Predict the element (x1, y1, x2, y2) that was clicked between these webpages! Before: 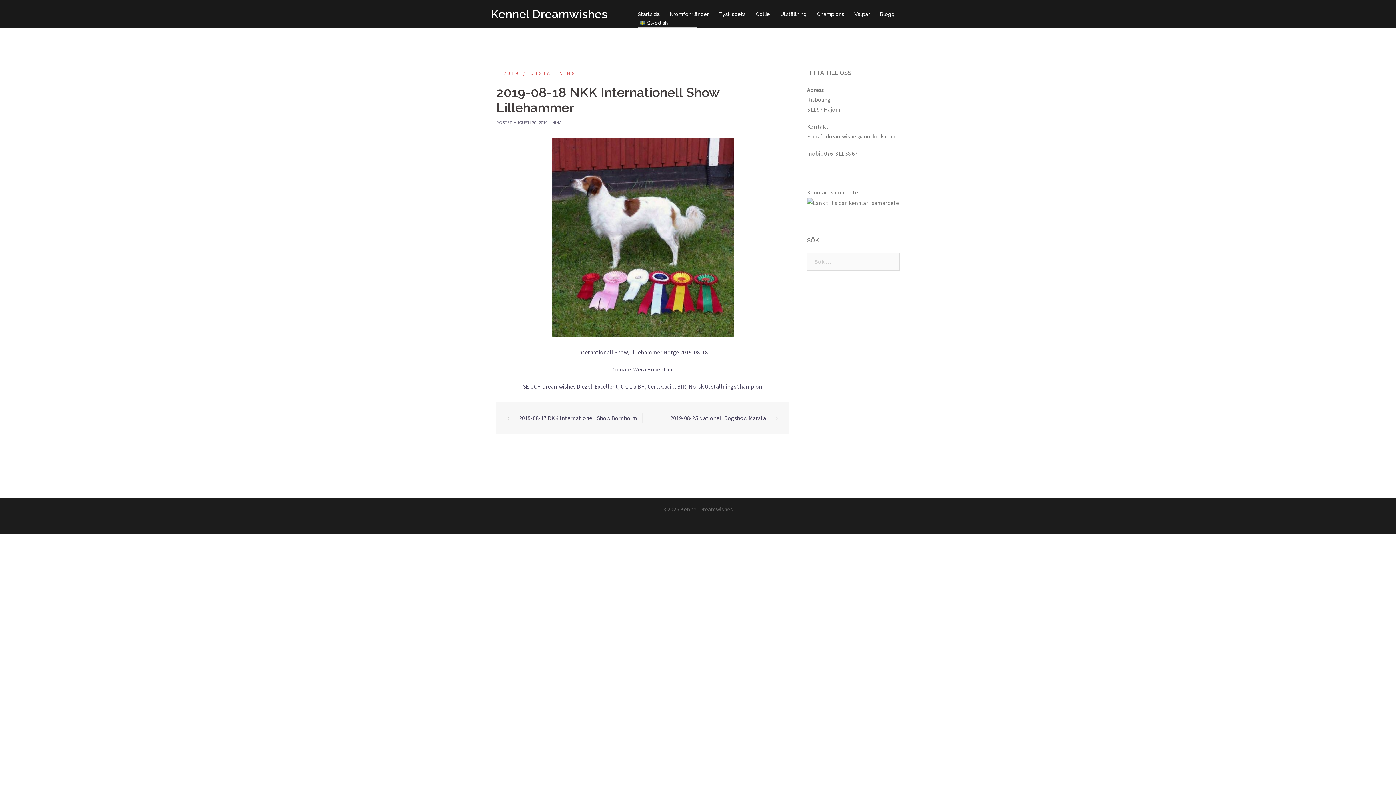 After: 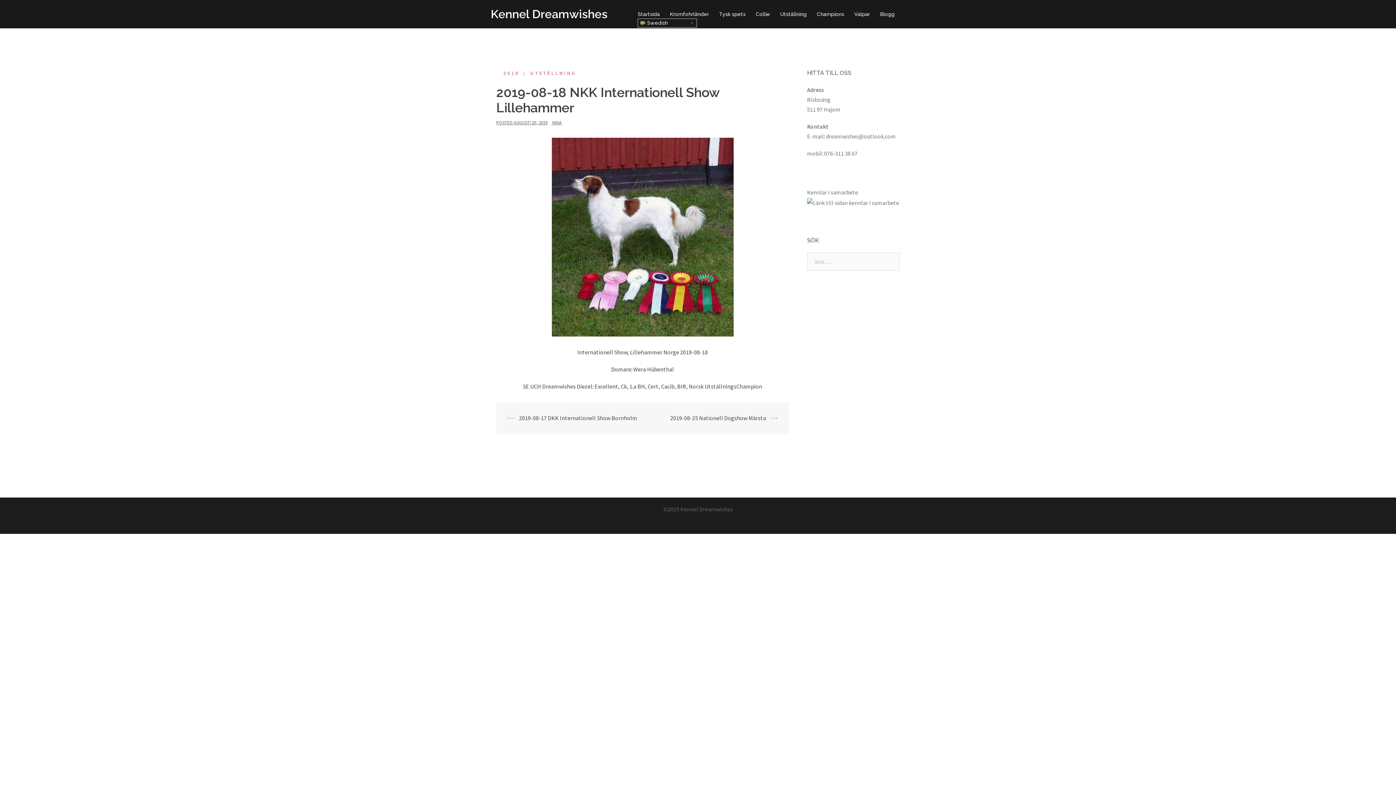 Action: bbox: (513, 119, 547, 125) label: AUGUSTI 20, 2019